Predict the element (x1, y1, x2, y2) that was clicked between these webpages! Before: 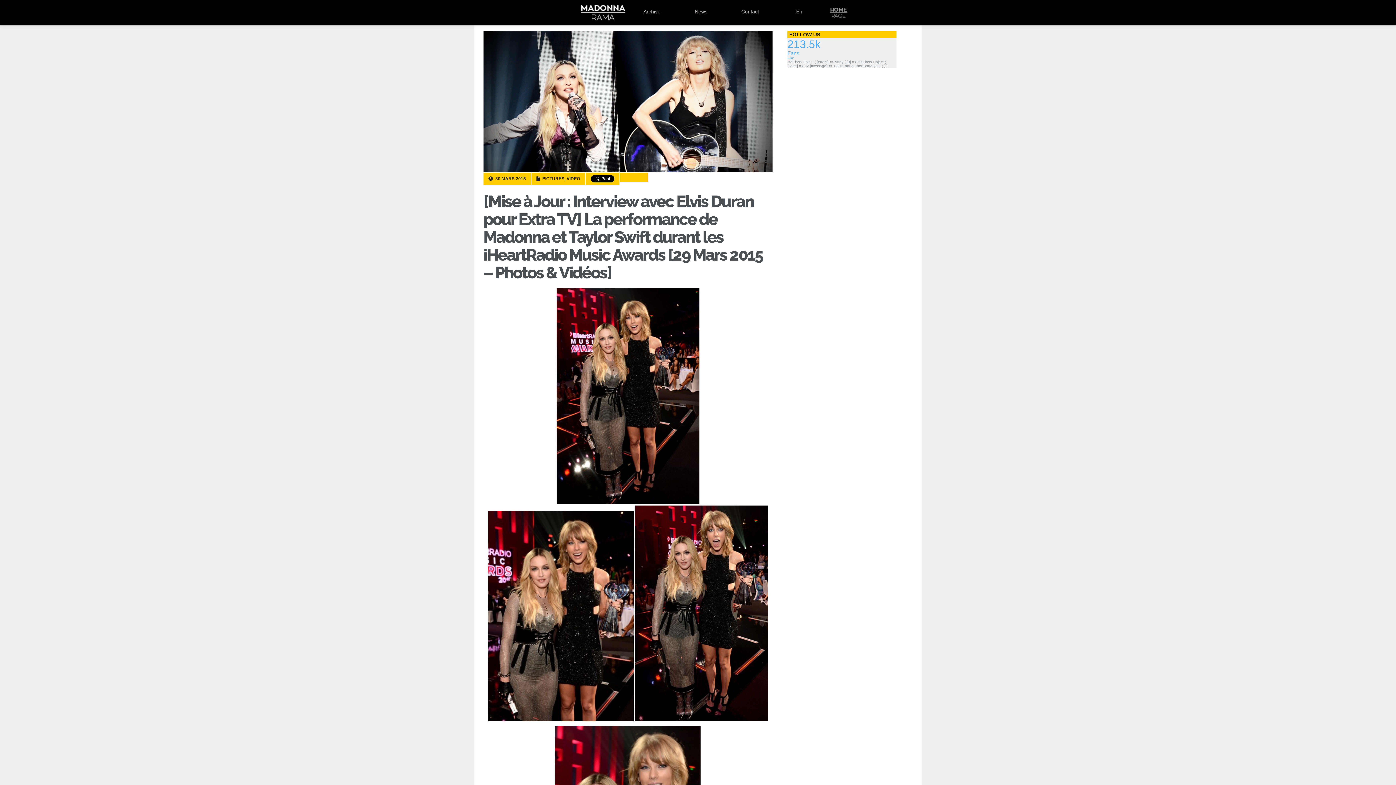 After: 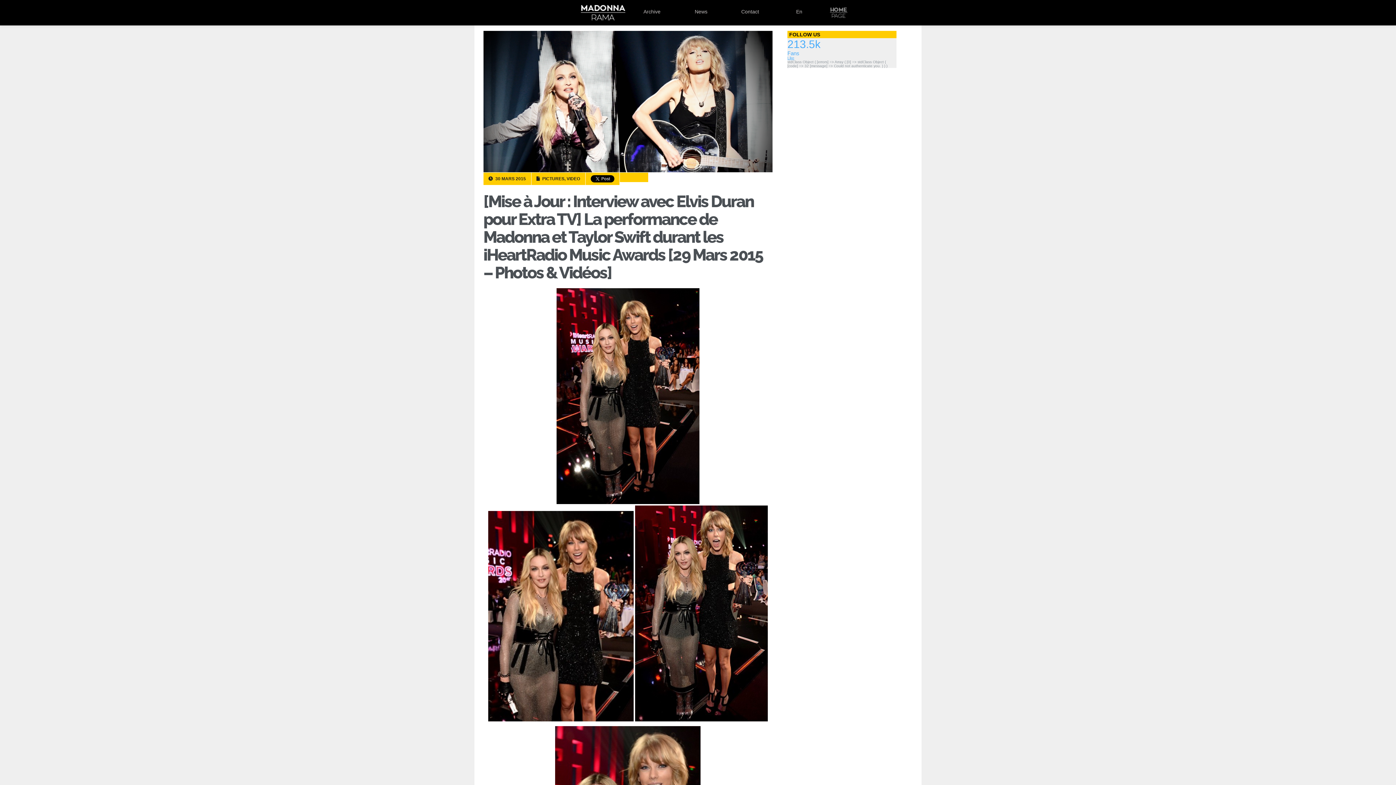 Action: label: Like bbox: (787, 56, 794, 60)